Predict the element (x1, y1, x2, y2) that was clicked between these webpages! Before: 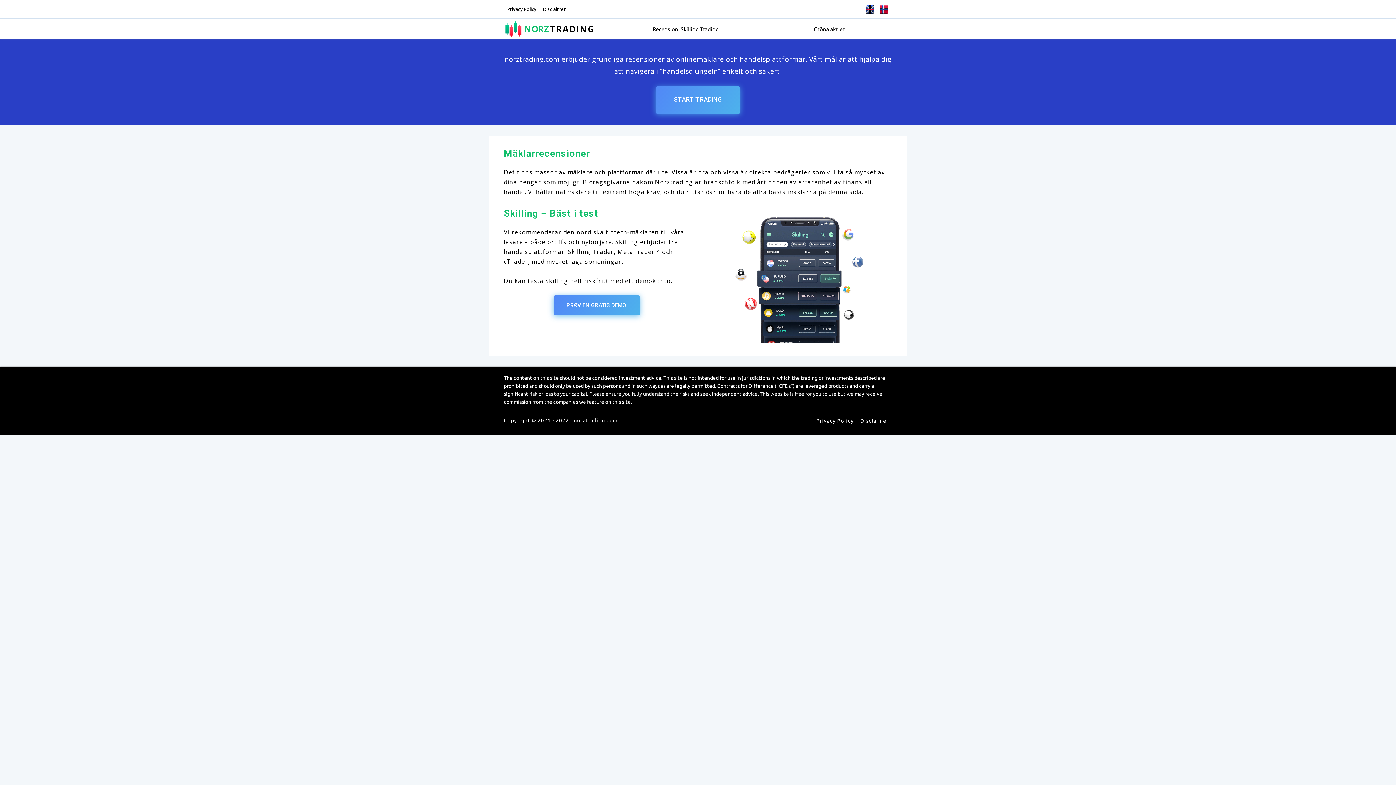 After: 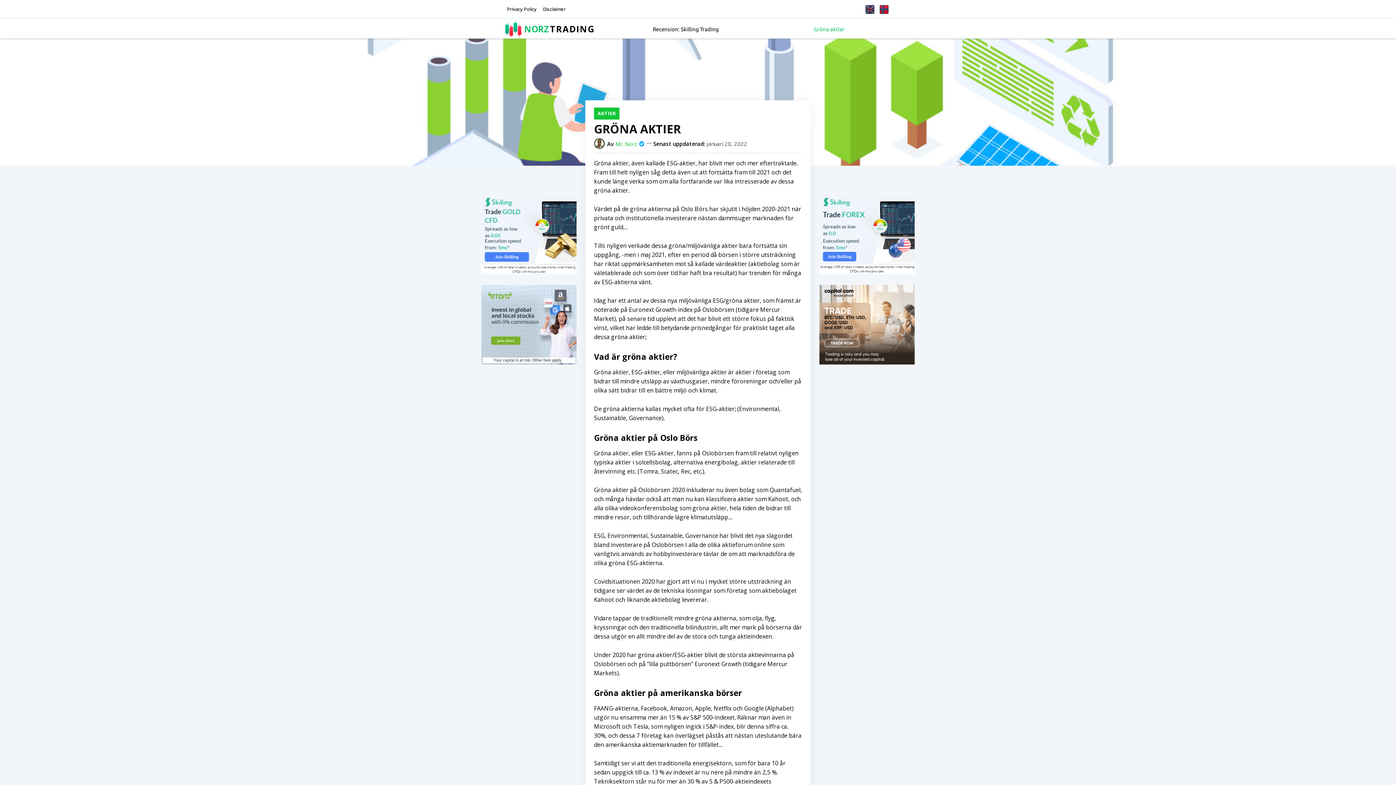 Action: label: Gröna aktier bbox: (766, 20, 892, 38)